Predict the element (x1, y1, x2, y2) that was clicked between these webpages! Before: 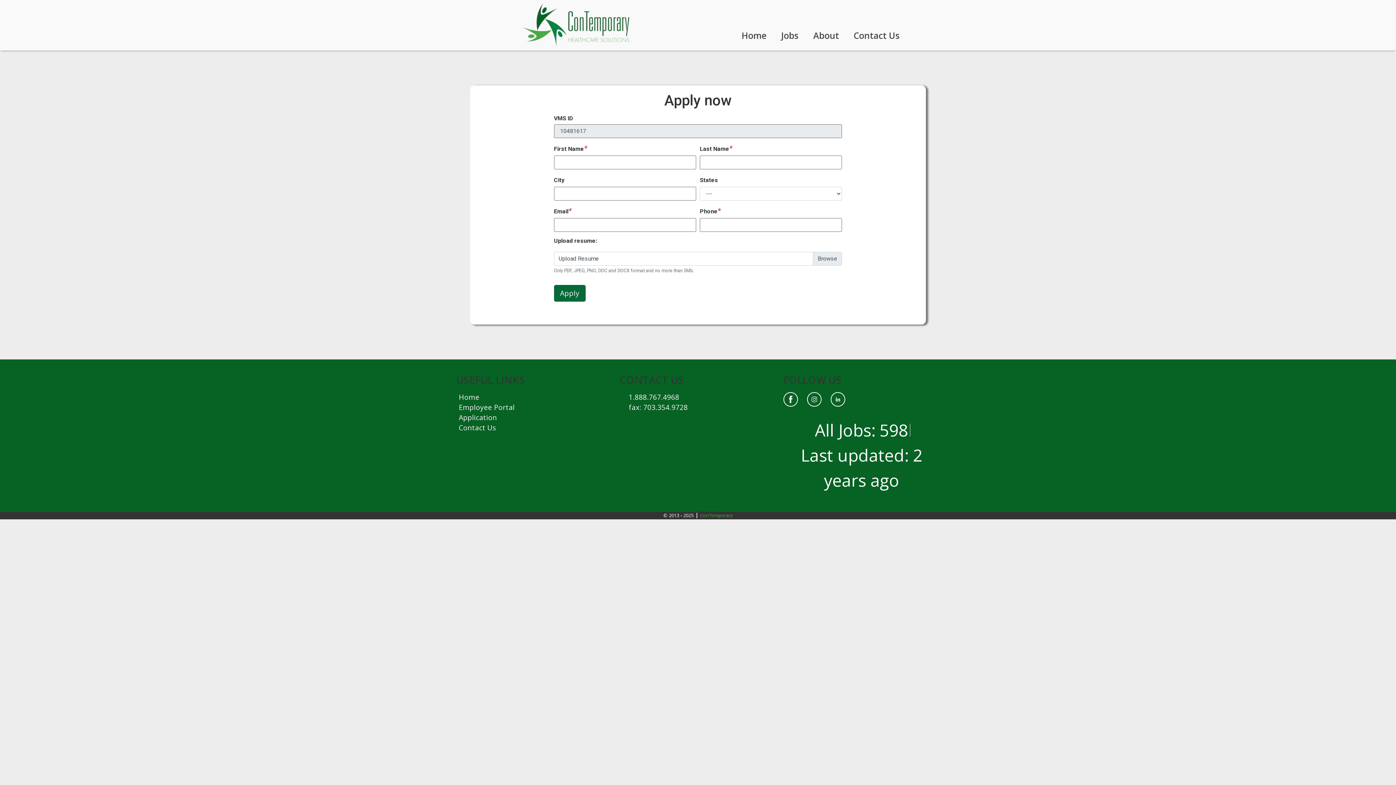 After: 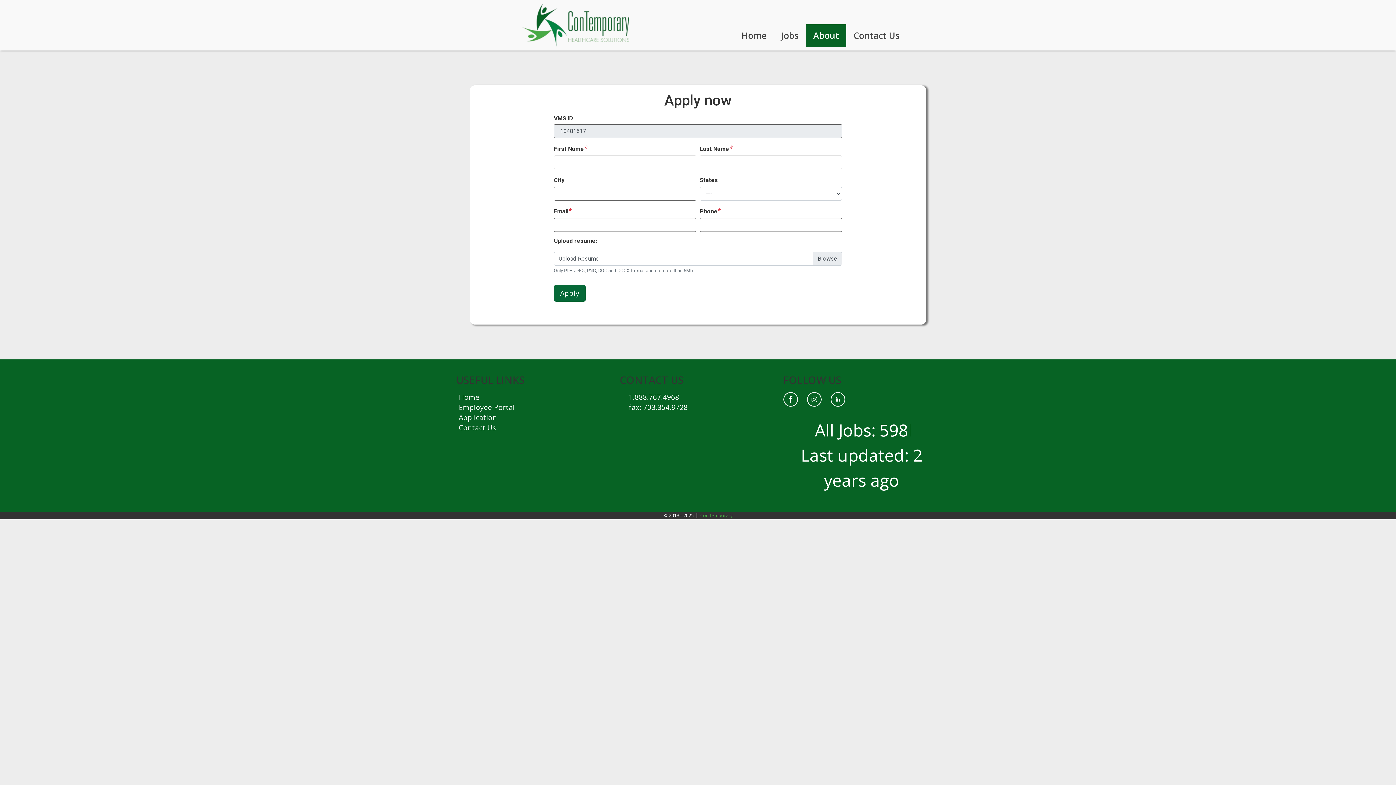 Action: label: About bbox: (806, 24, 846, 46)